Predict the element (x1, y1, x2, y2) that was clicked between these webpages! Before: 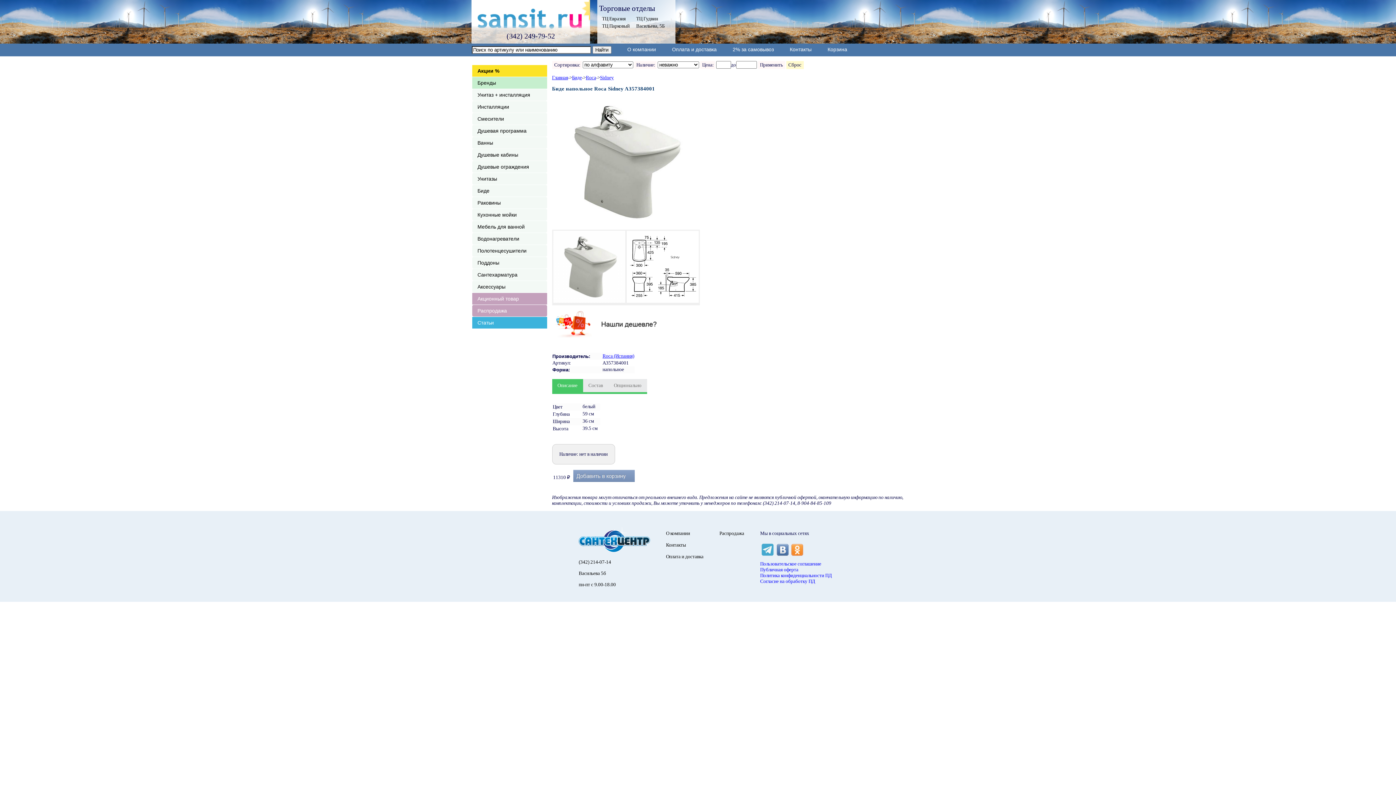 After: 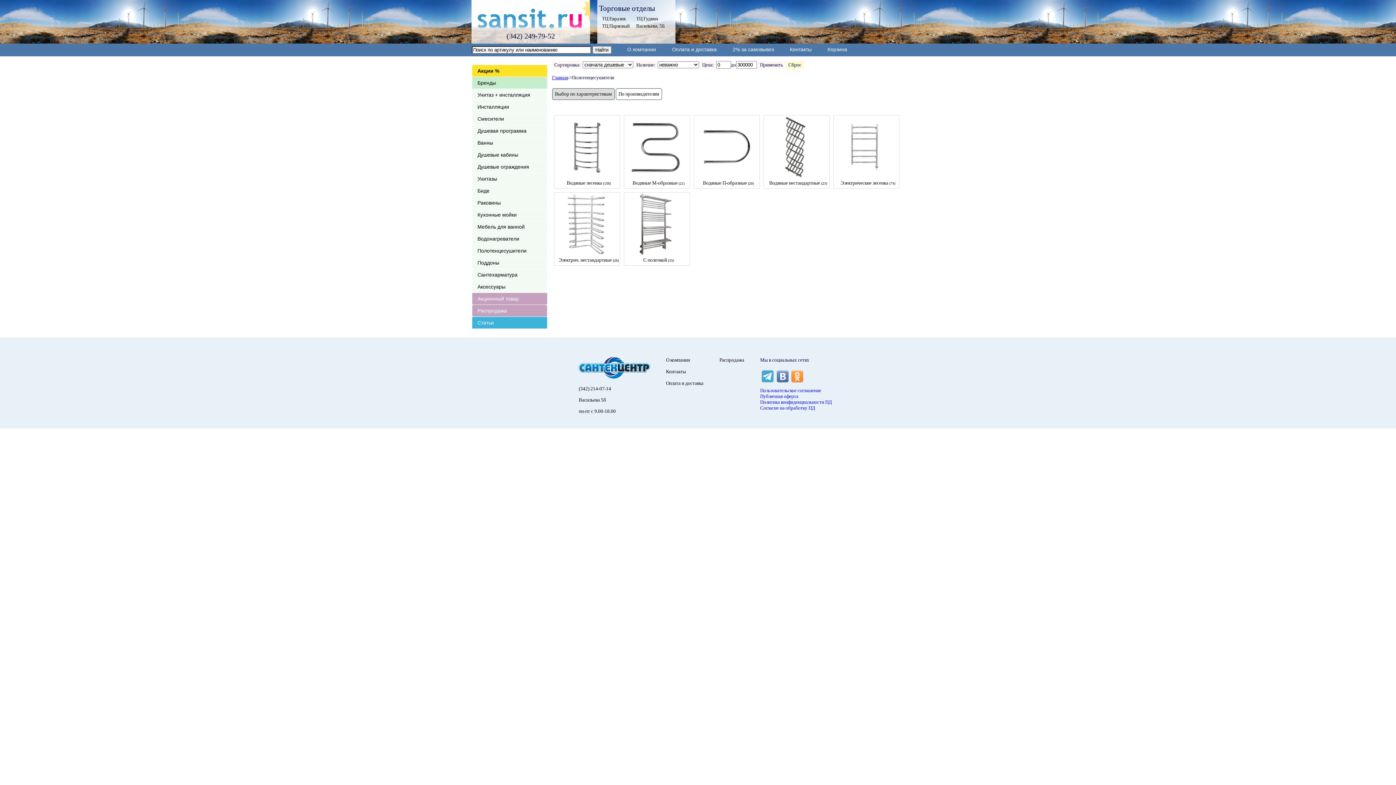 Action: label: Полотенцесушители bbox: (472, 245, 547, 256)